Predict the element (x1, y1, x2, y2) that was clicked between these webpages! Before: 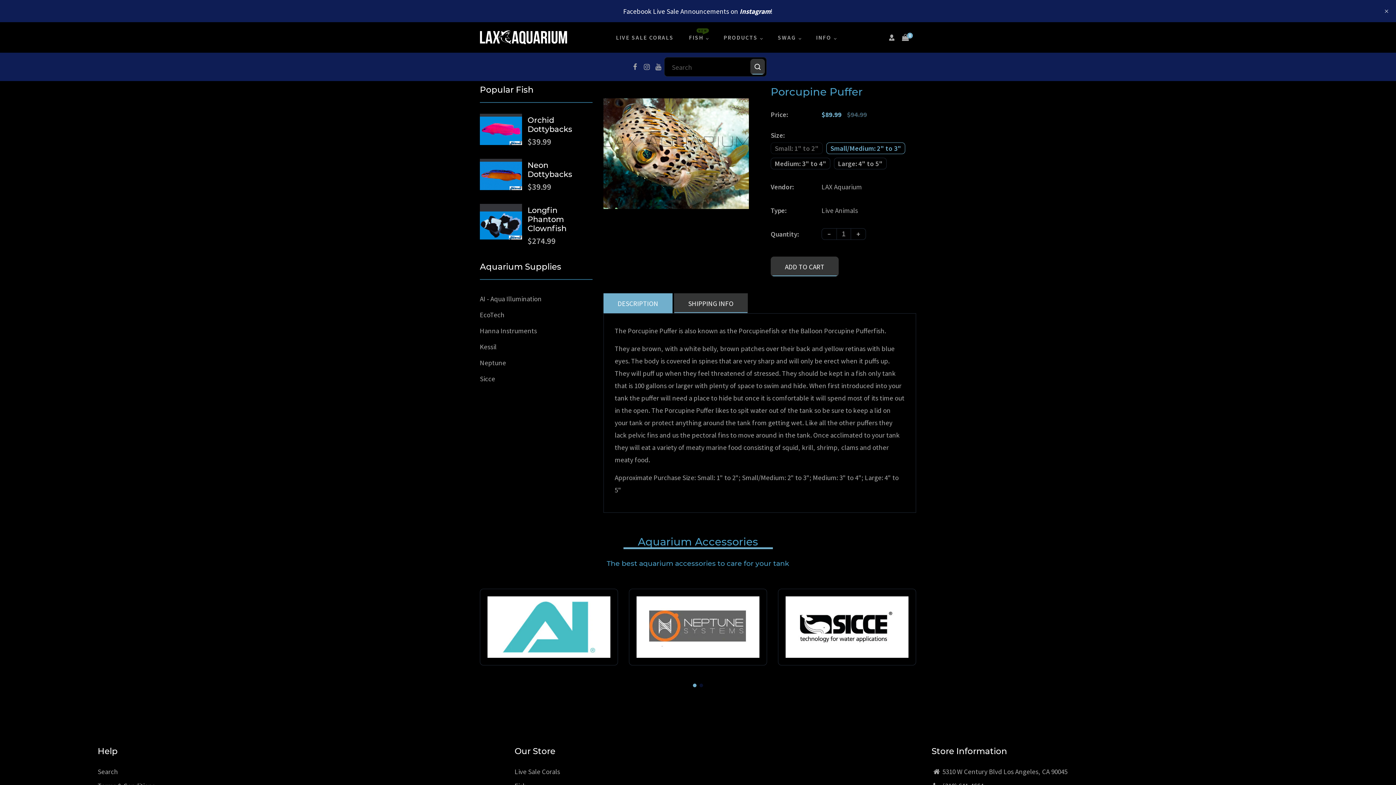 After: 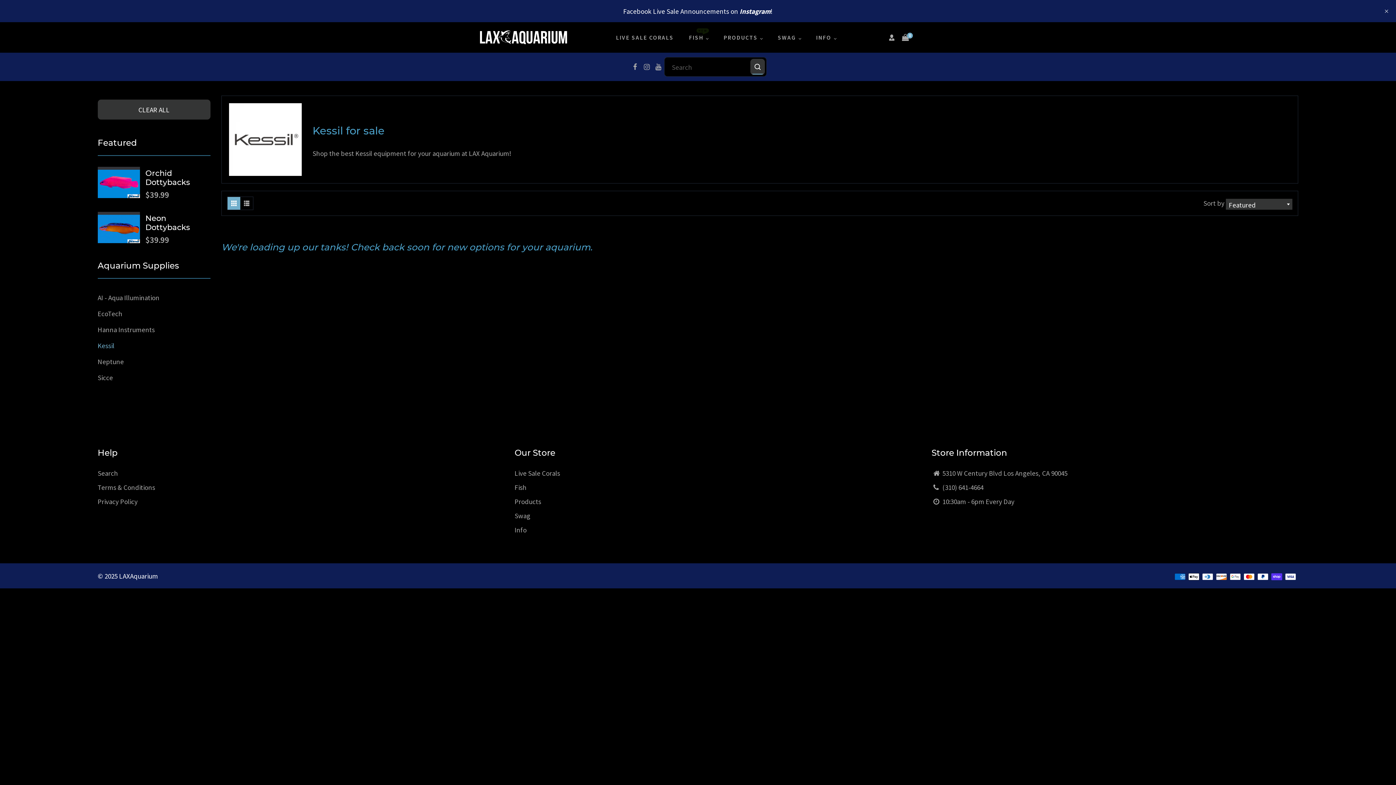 Action: label: Kessil bbox: (480, 338, 581, 354)